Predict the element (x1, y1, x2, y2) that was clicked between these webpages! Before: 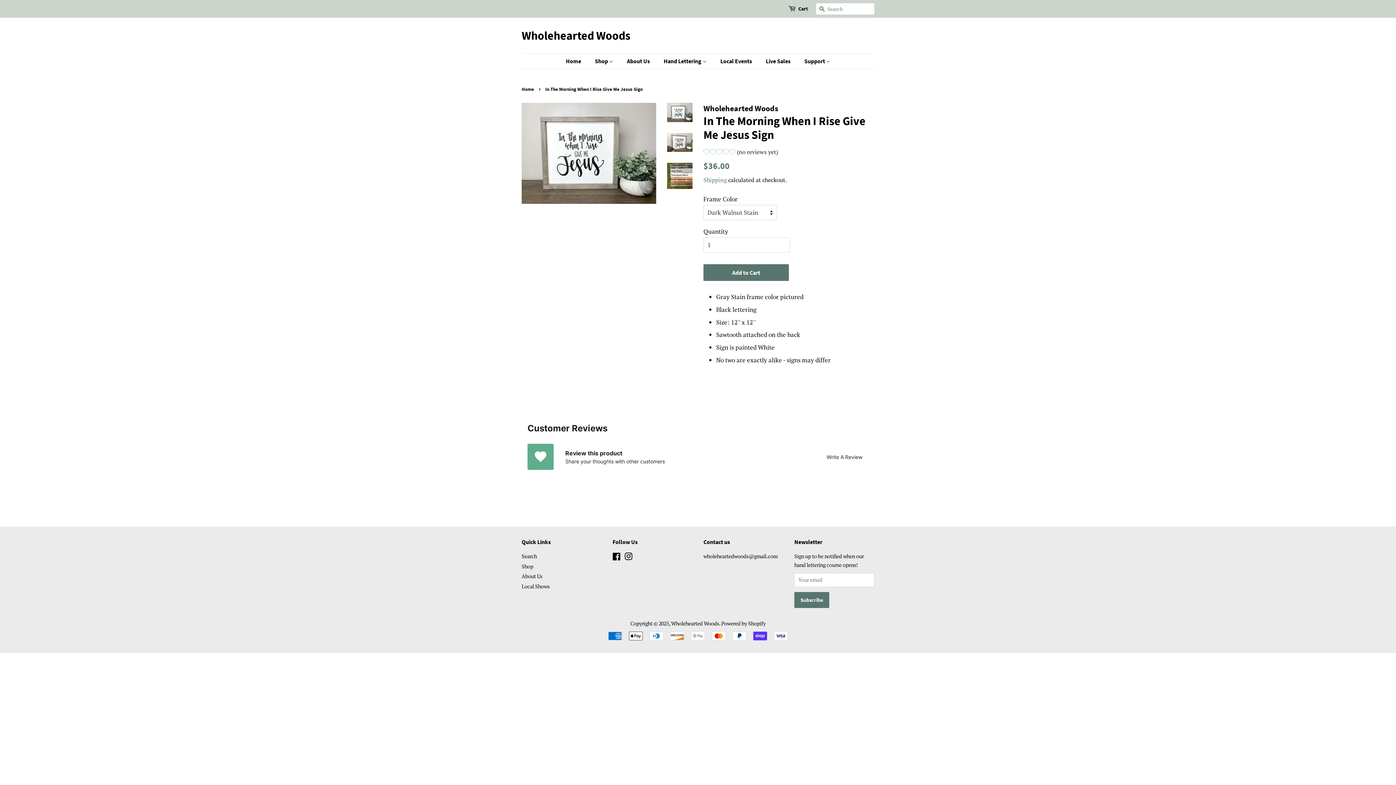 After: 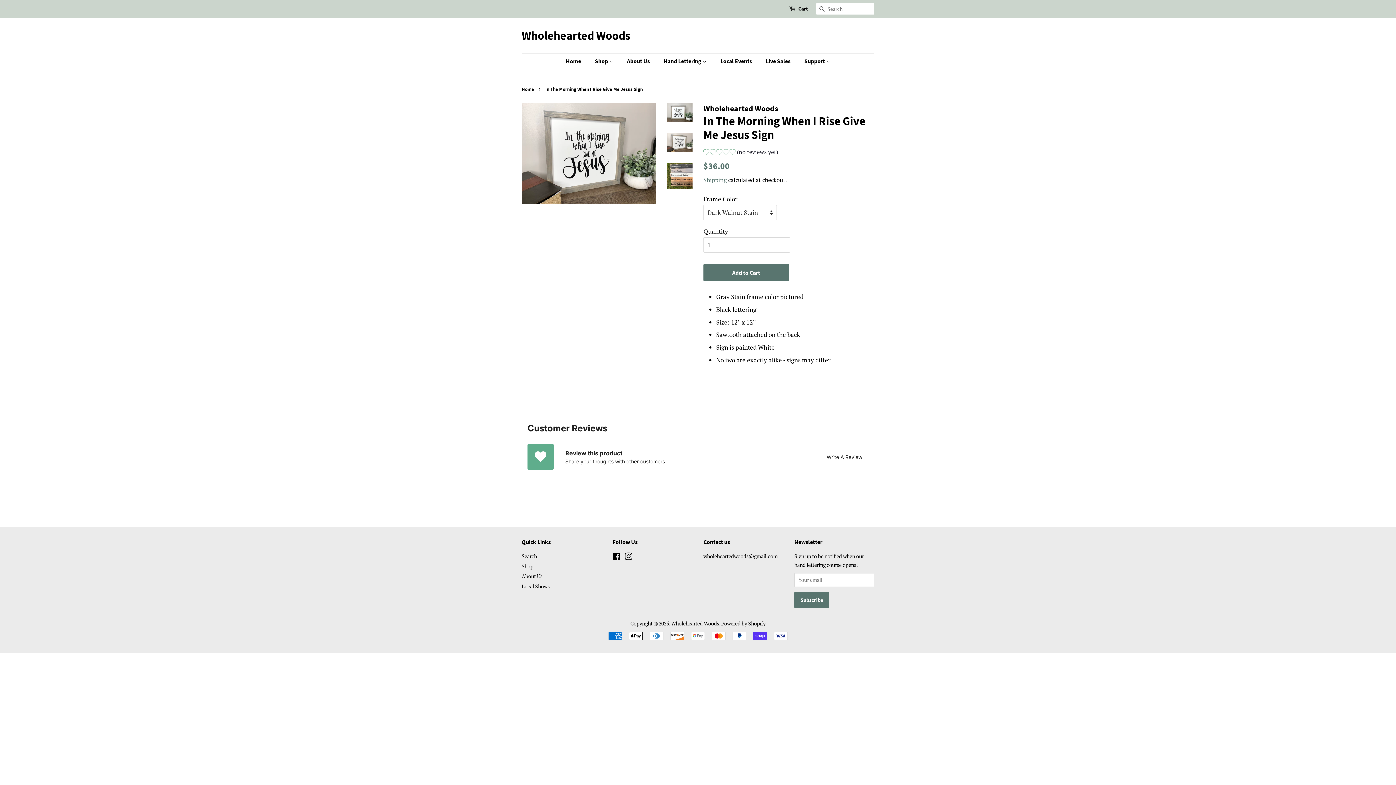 Action: bbox: (667, 132, 692, 152)